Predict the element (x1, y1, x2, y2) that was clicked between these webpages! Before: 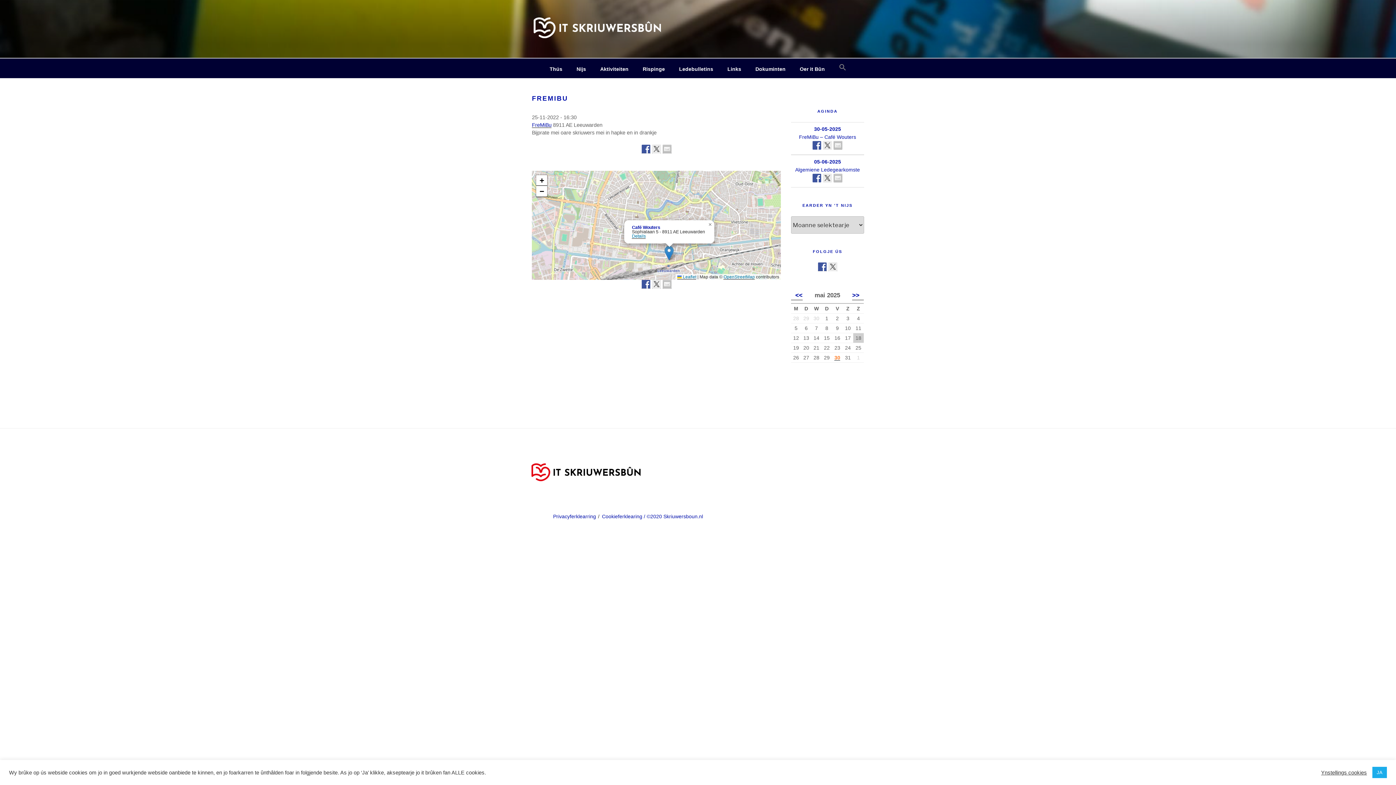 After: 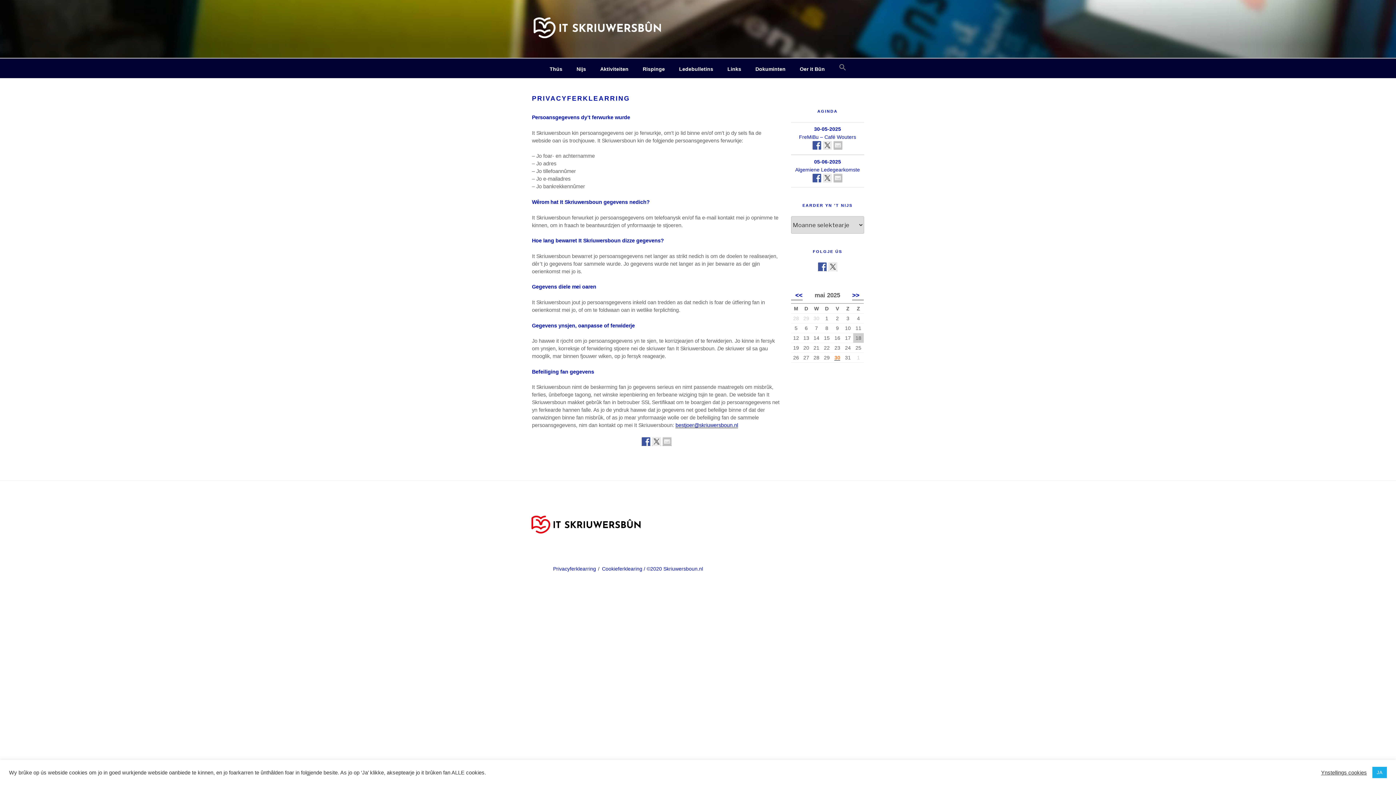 Action: bbox: (553, 513, 596, 519) label: Privacyferklearring